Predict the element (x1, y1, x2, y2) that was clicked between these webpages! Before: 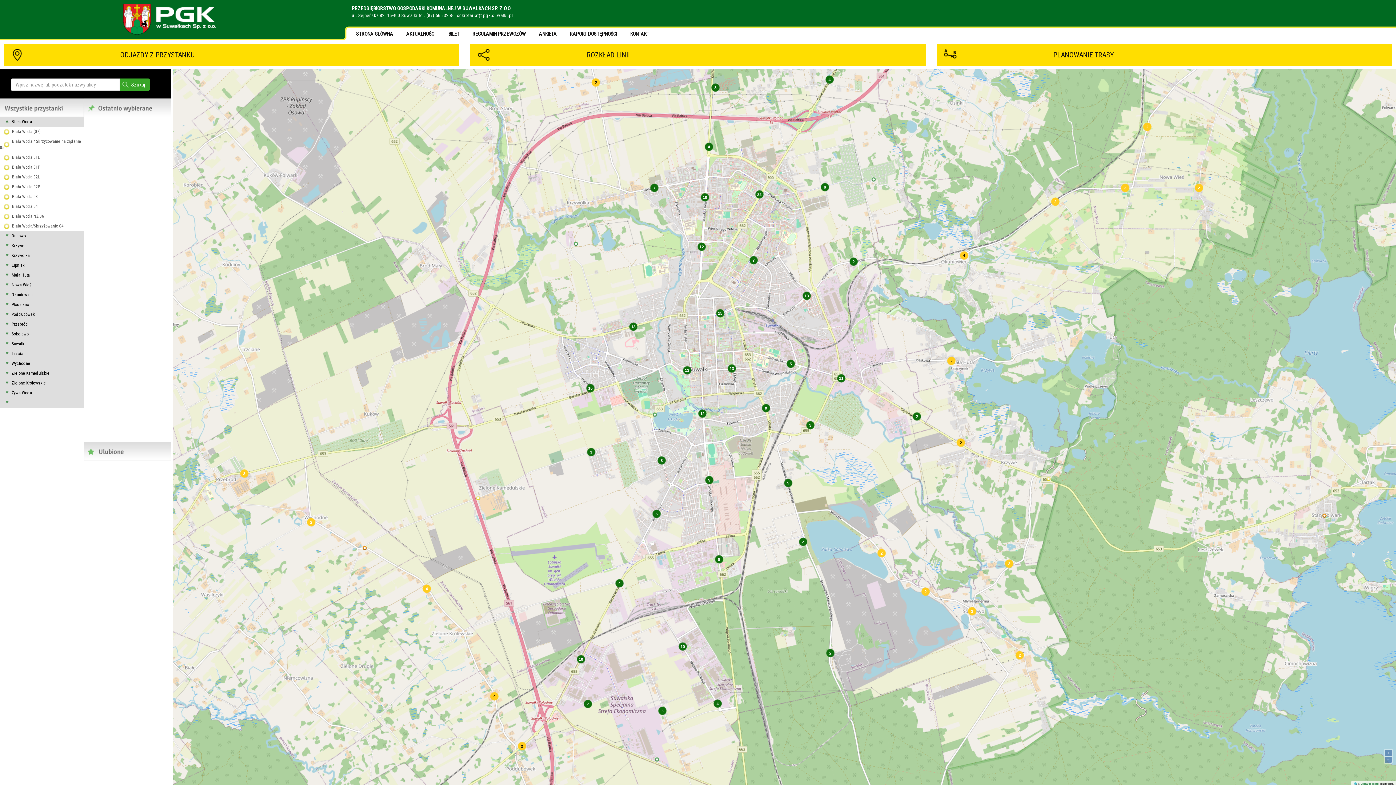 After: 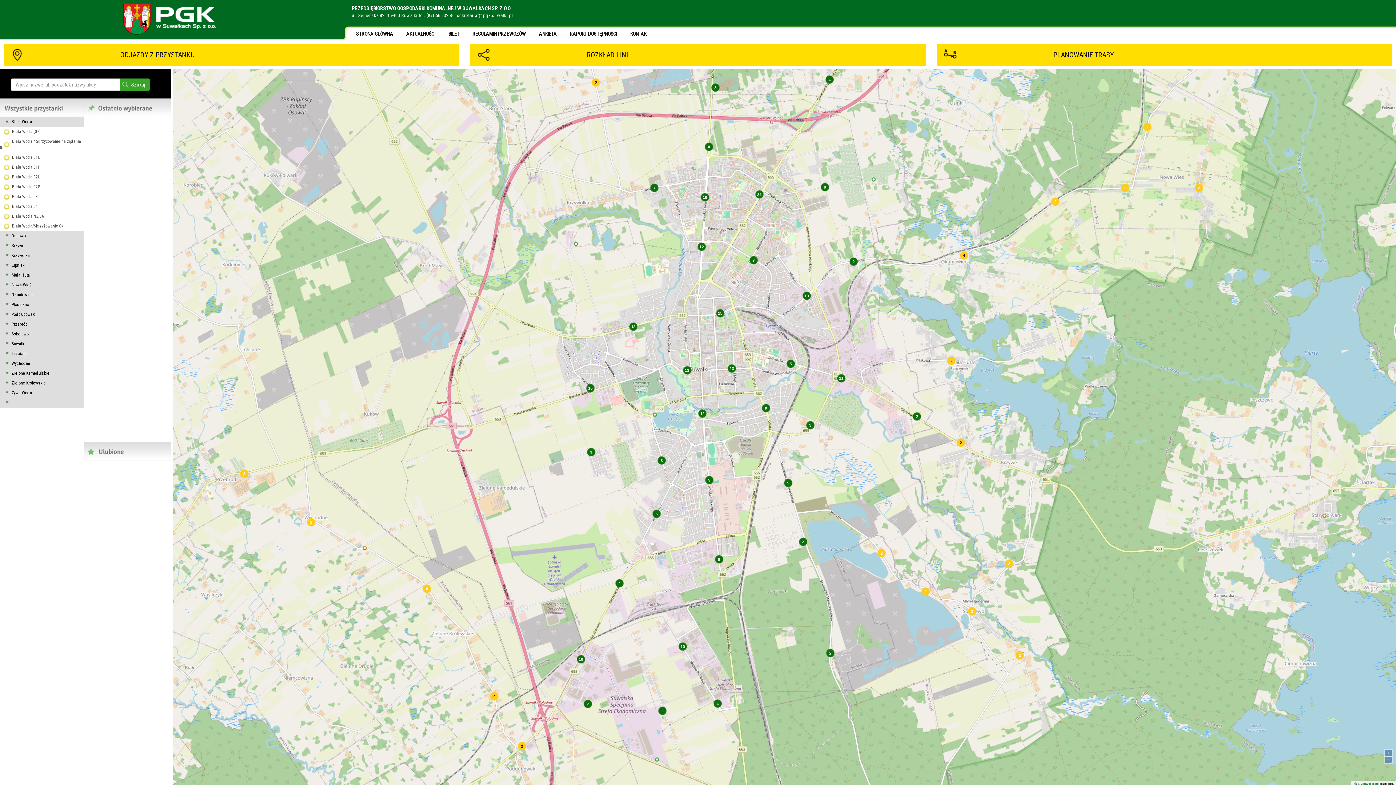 Action: label: ODJAZDY Z PRZYSTANKU bbox: (3, 44, 459, 65)